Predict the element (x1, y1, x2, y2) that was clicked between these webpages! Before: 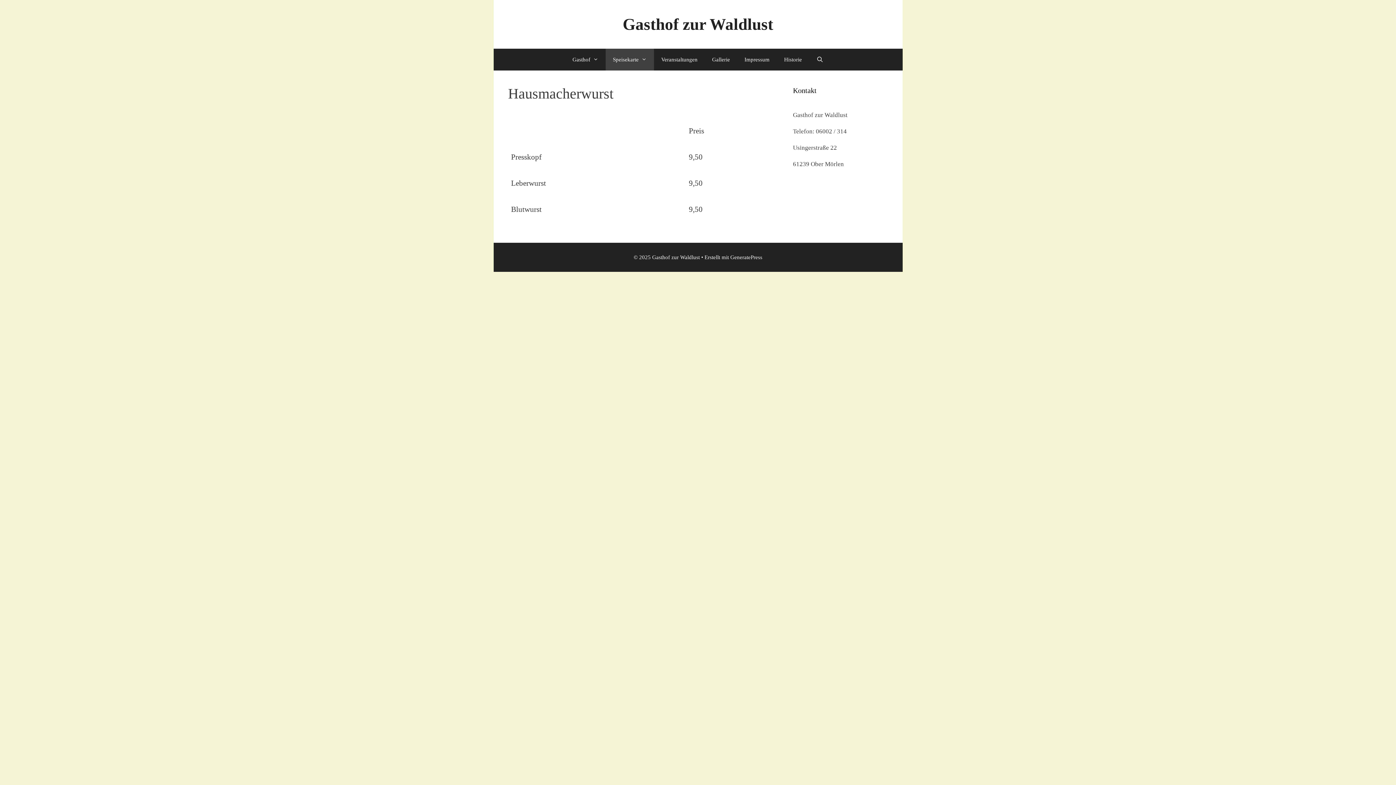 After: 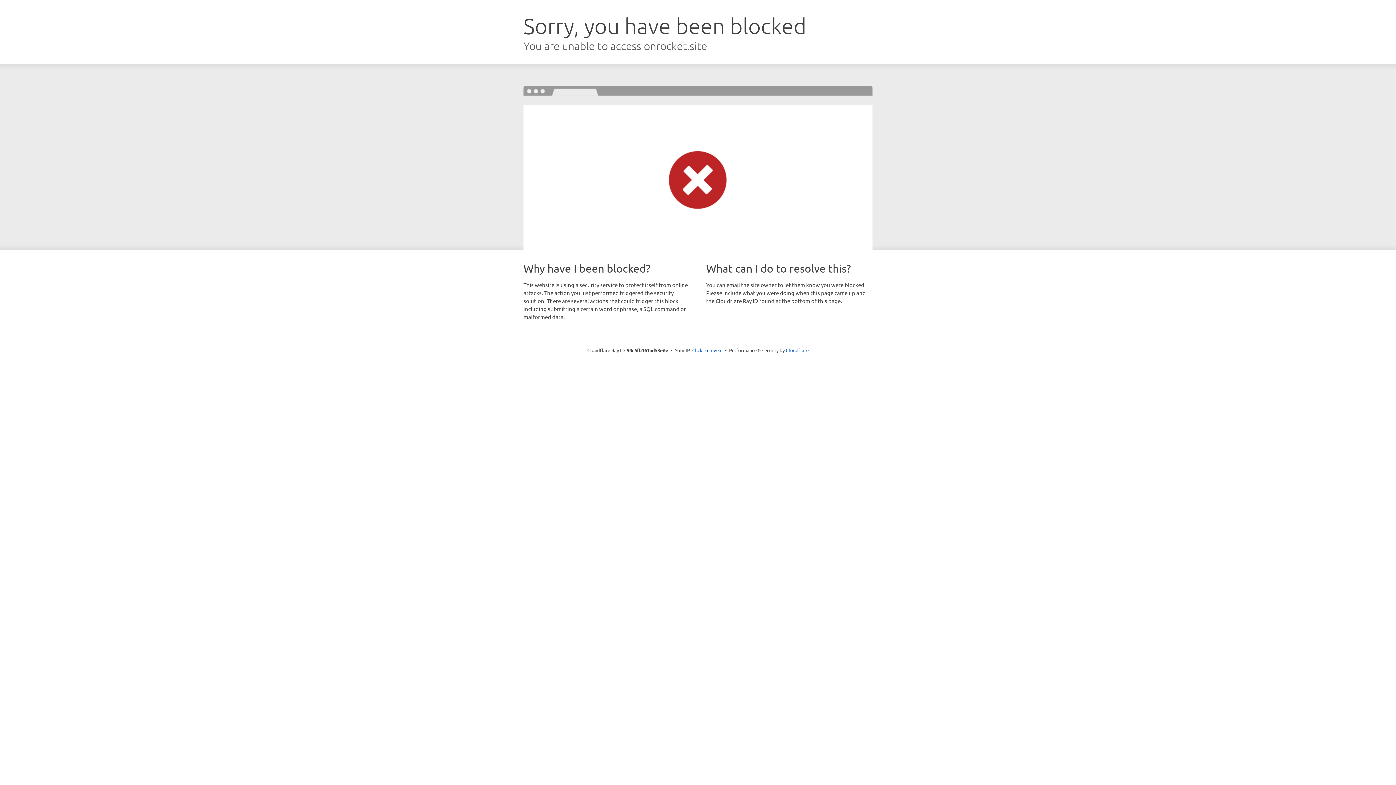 Action: label: GeneratePress bbox: (730, 254, 762, 260)